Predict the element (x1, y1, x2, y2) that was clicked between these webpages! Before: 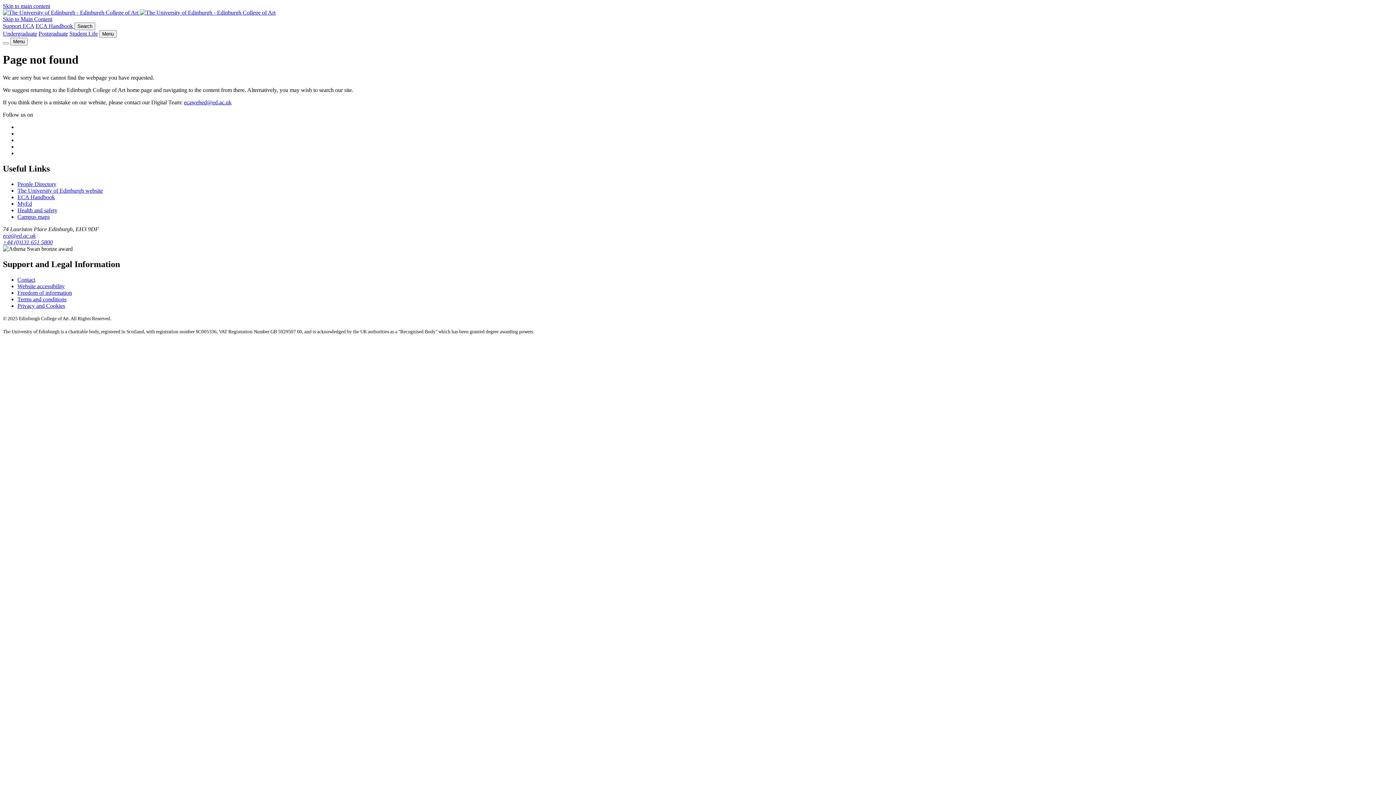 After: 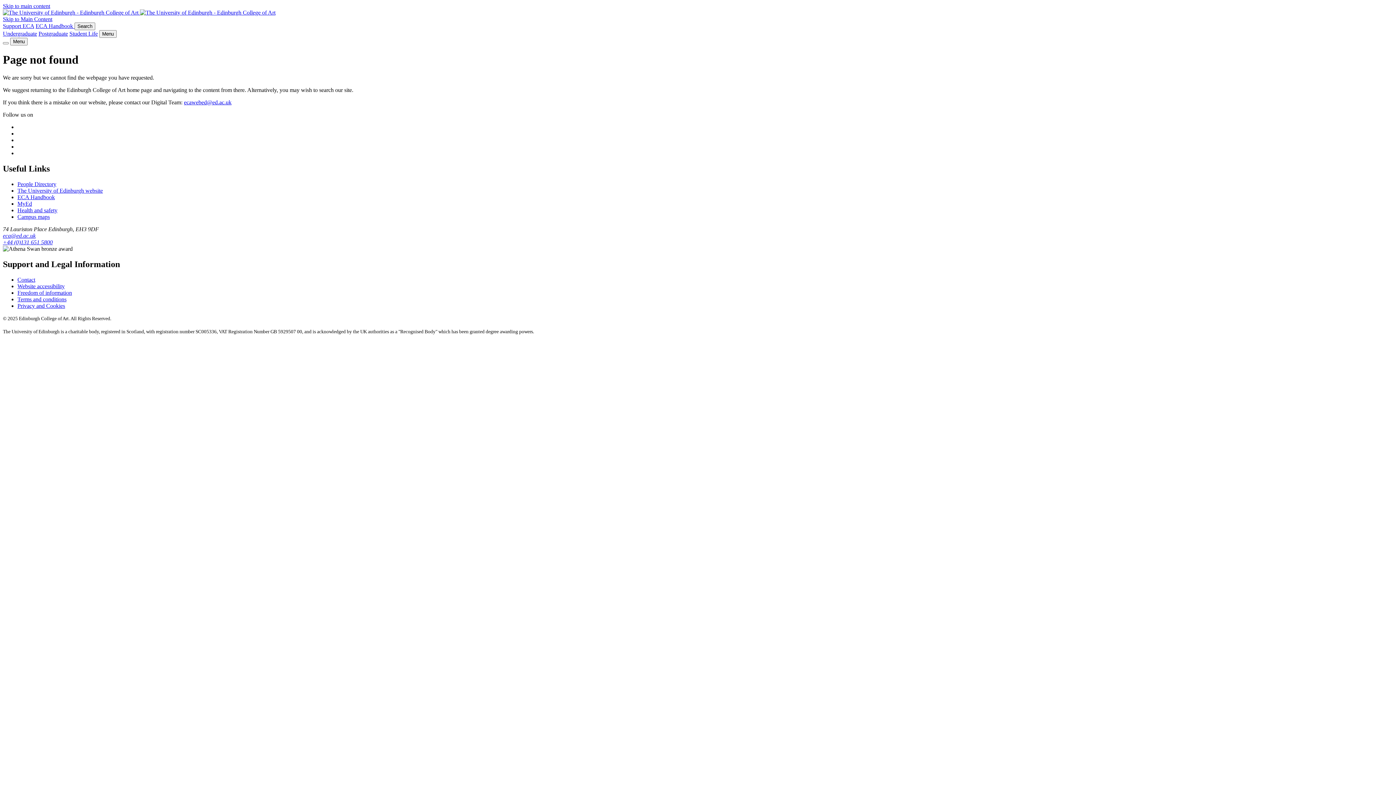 Action: bbox: (2, 16, 52, 22) label: Skip to Main Content